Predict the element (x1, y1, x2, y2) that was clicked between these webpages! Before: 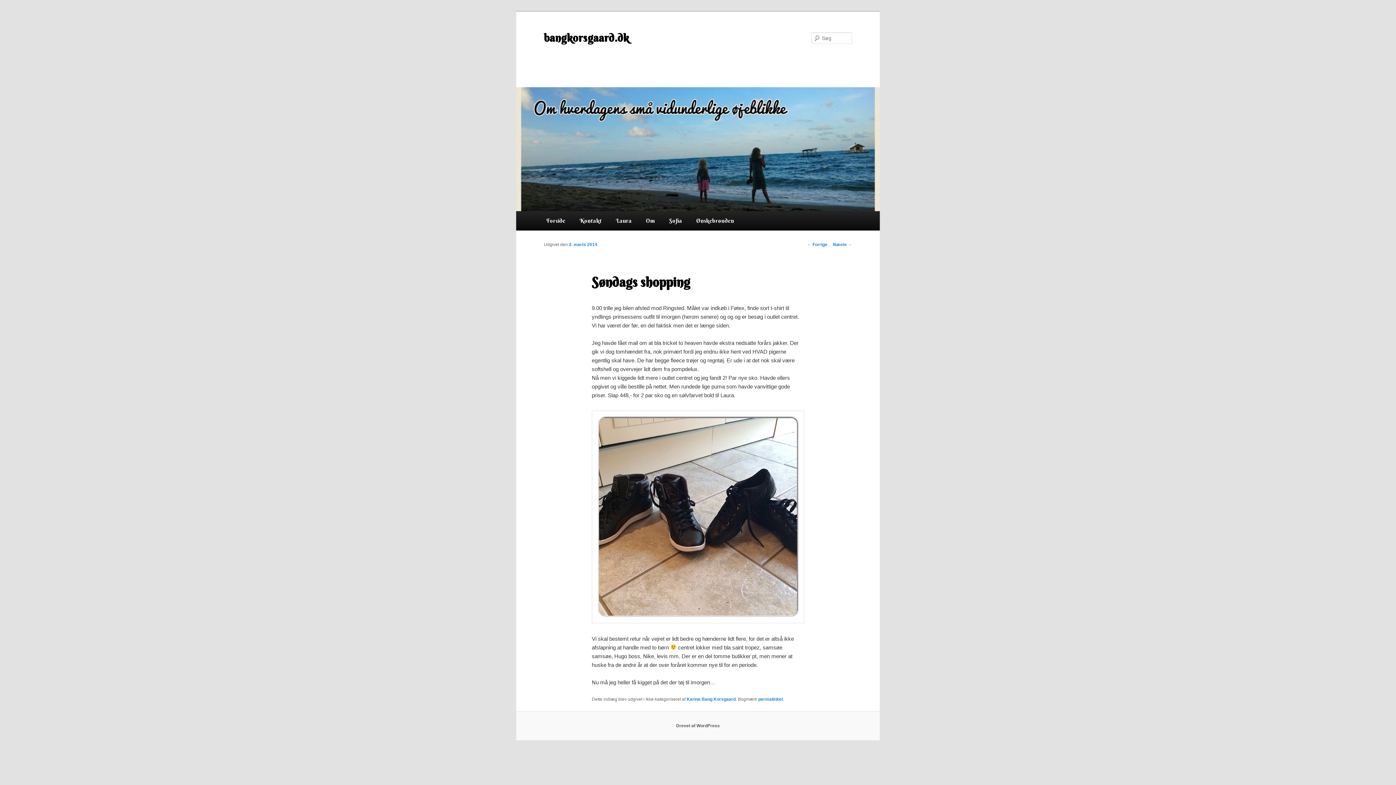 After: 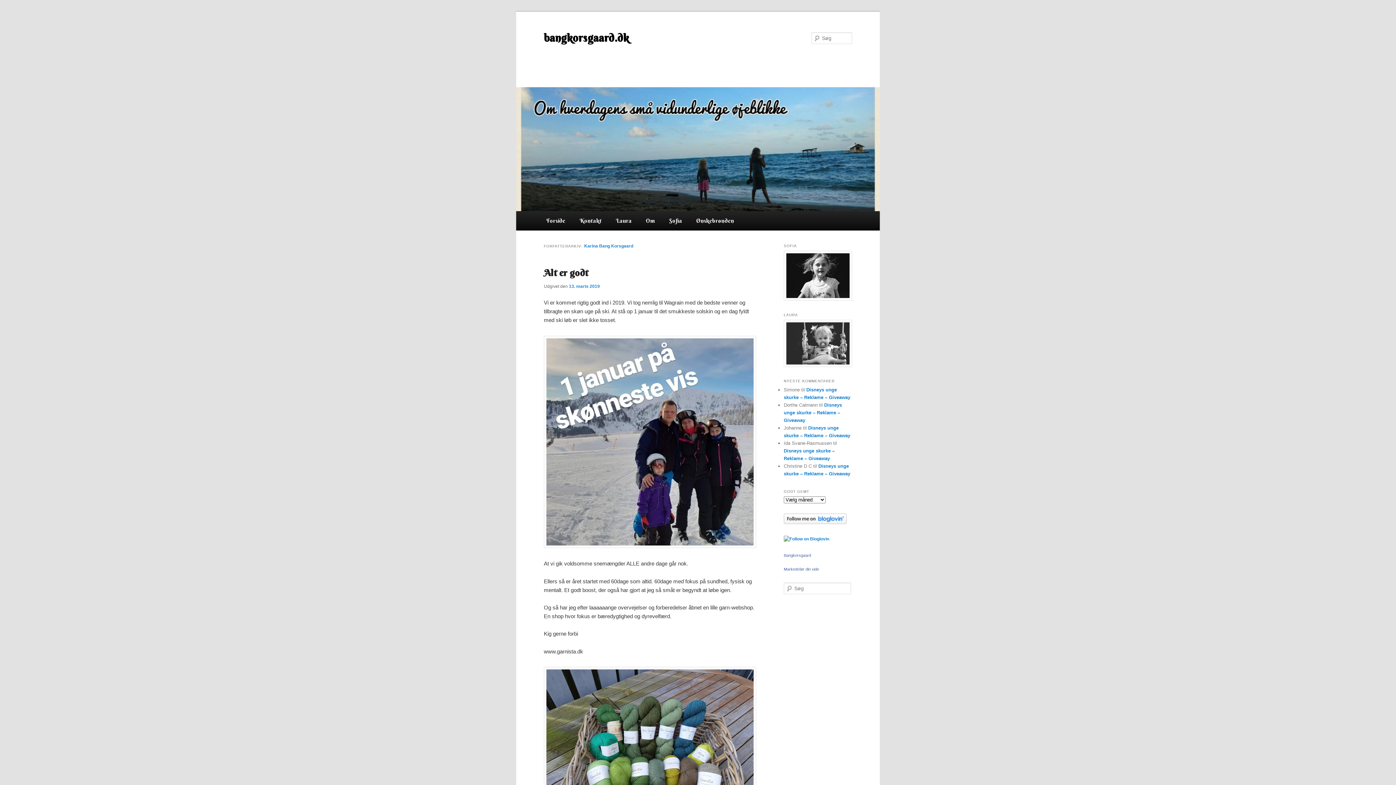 Action: label: Karina Bang Korsgaard bbox: (686, 696, 735, 702)